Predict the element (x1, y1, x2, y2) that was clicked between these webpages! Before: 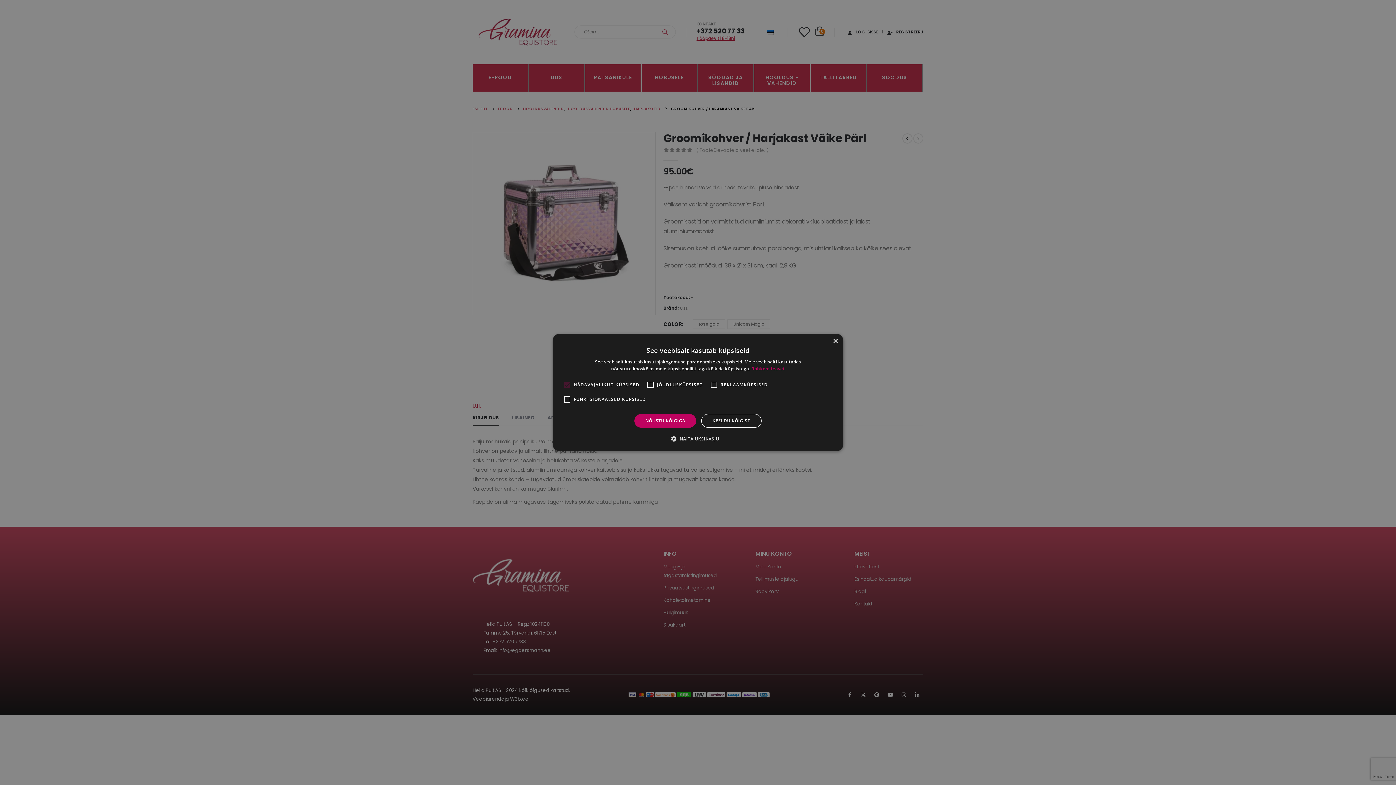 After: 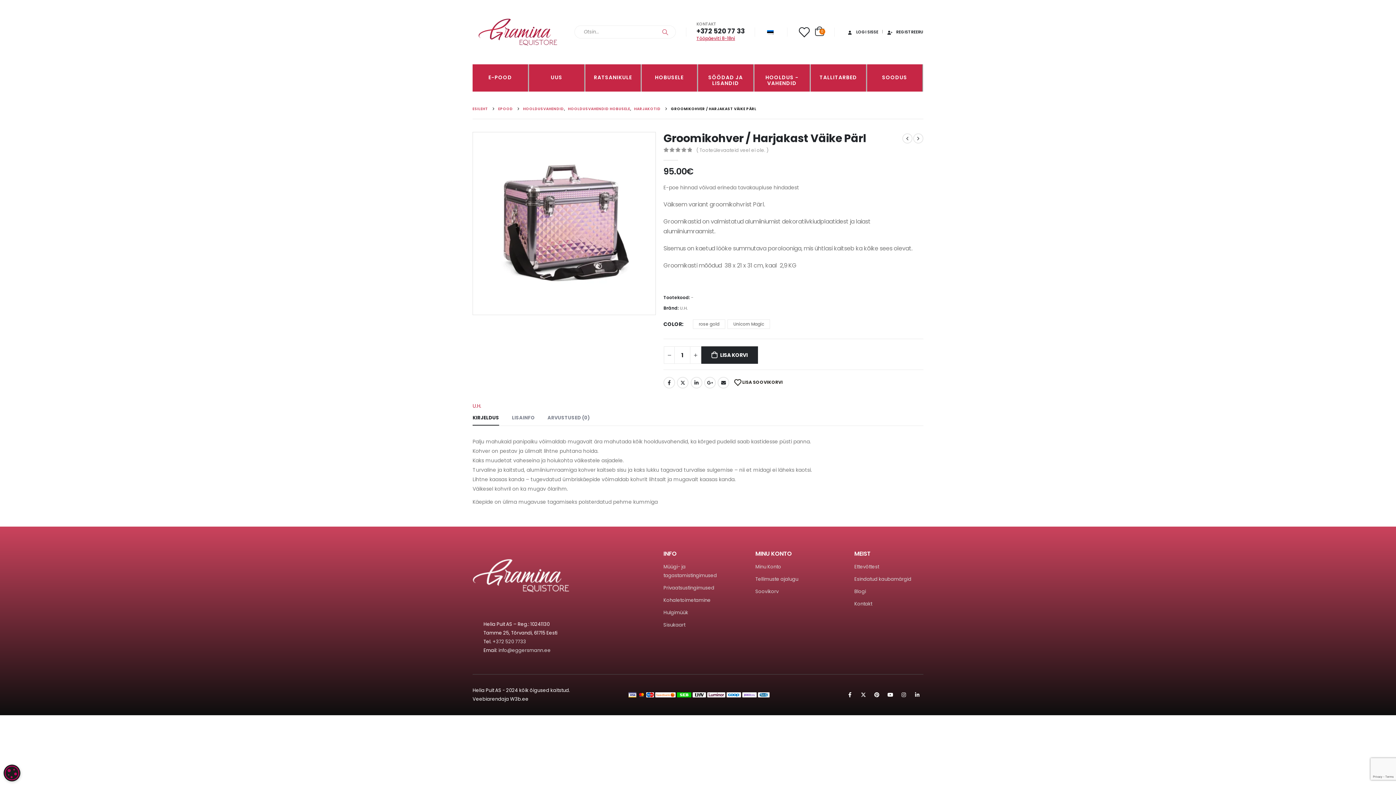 Action: label: Close bbox: (832, 338, 838, 344)